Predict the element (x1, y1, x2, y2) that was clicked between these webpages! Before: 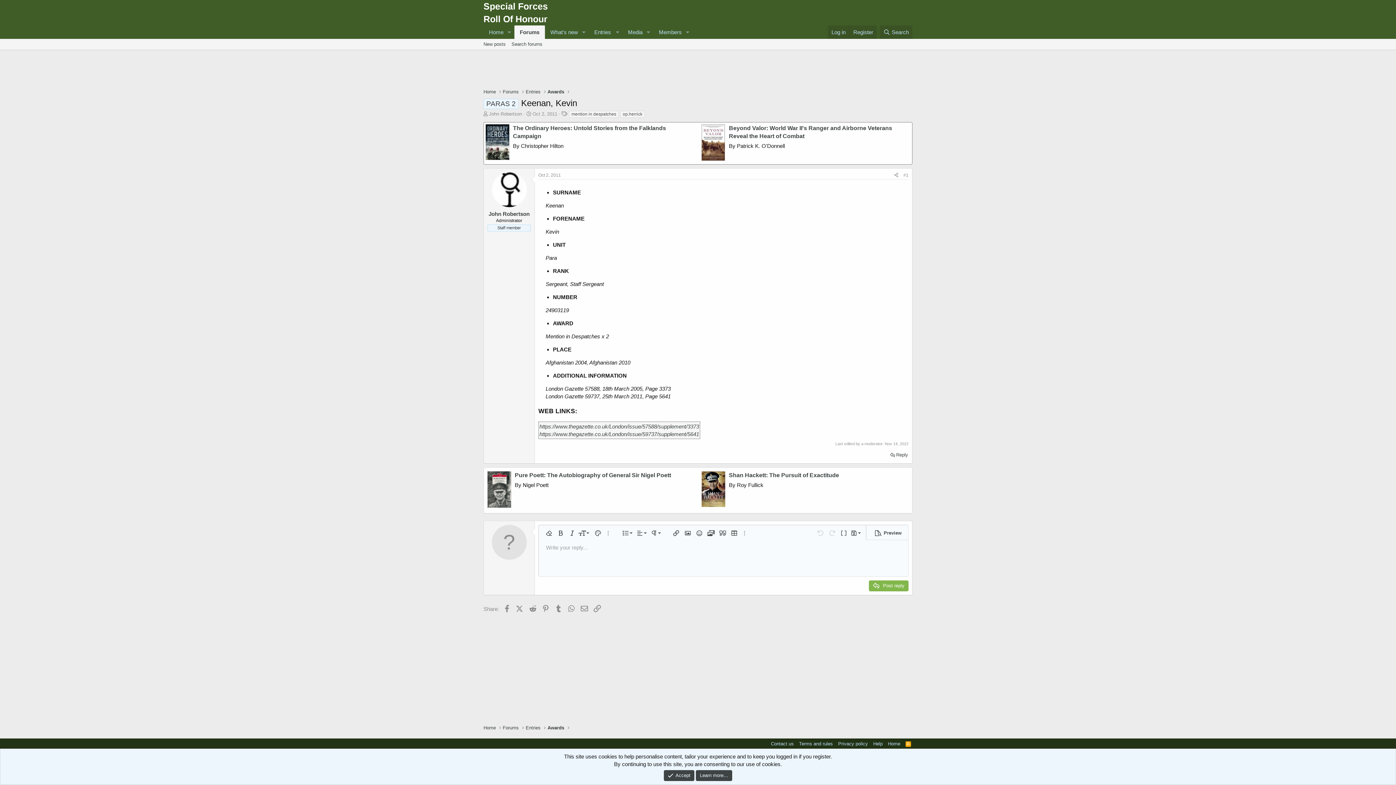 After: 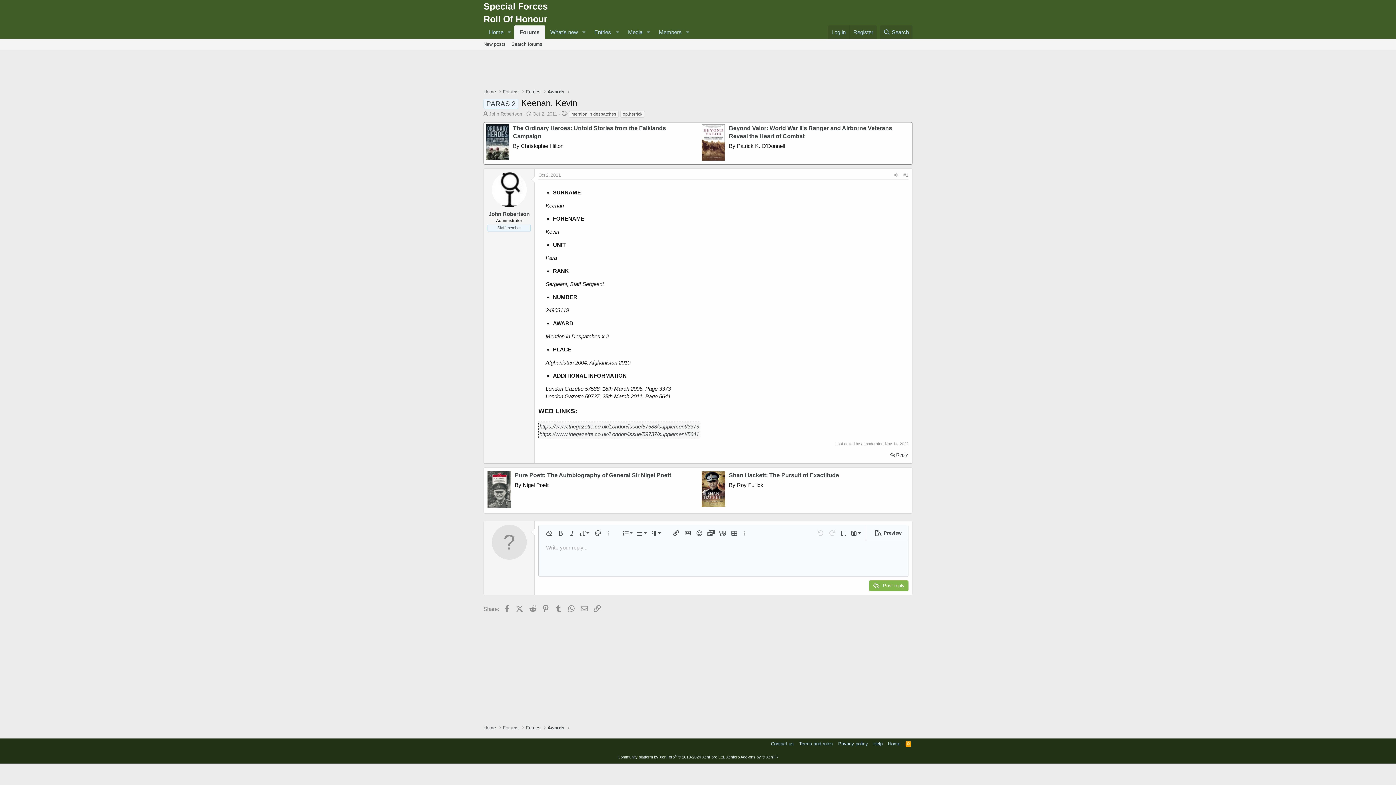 Action: bbox: (663, 770, 694, 781) label: Accept